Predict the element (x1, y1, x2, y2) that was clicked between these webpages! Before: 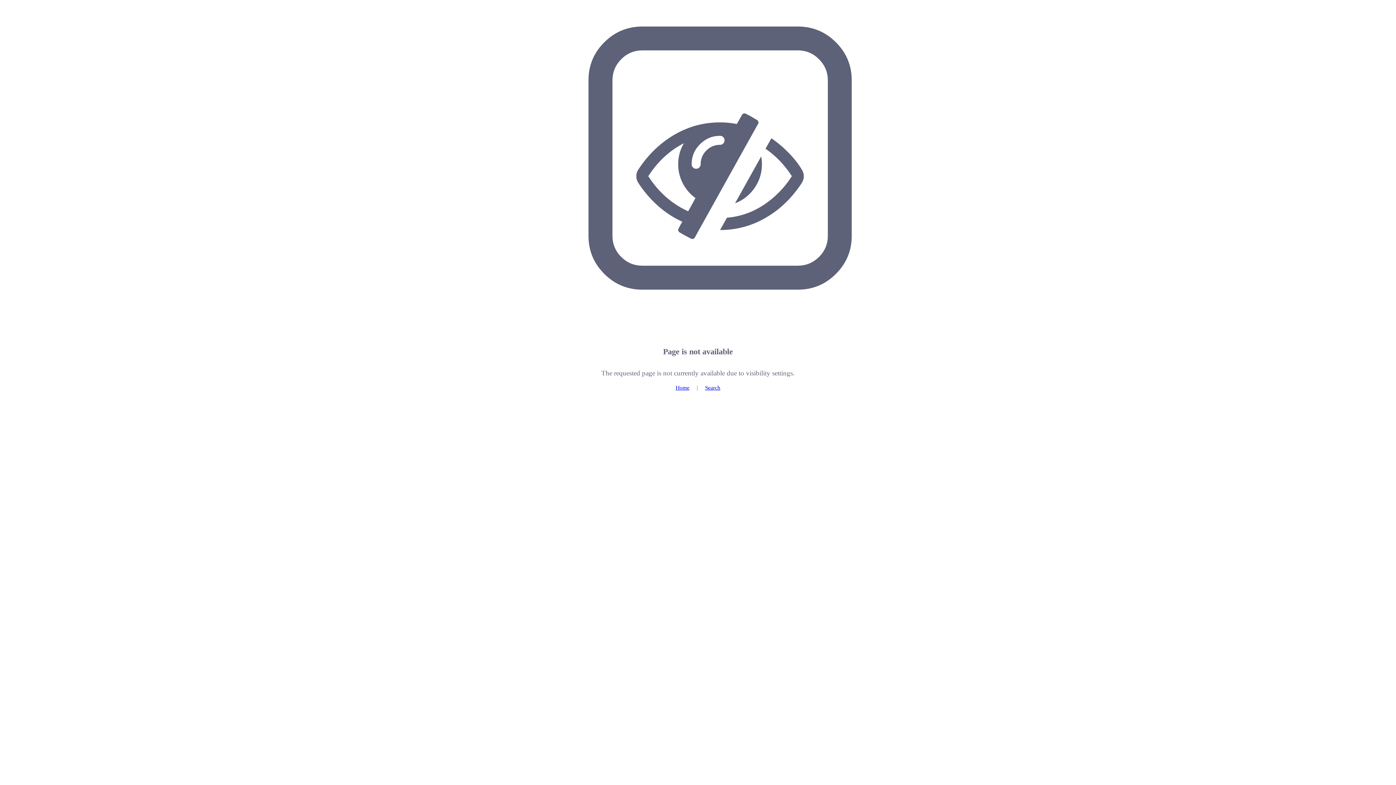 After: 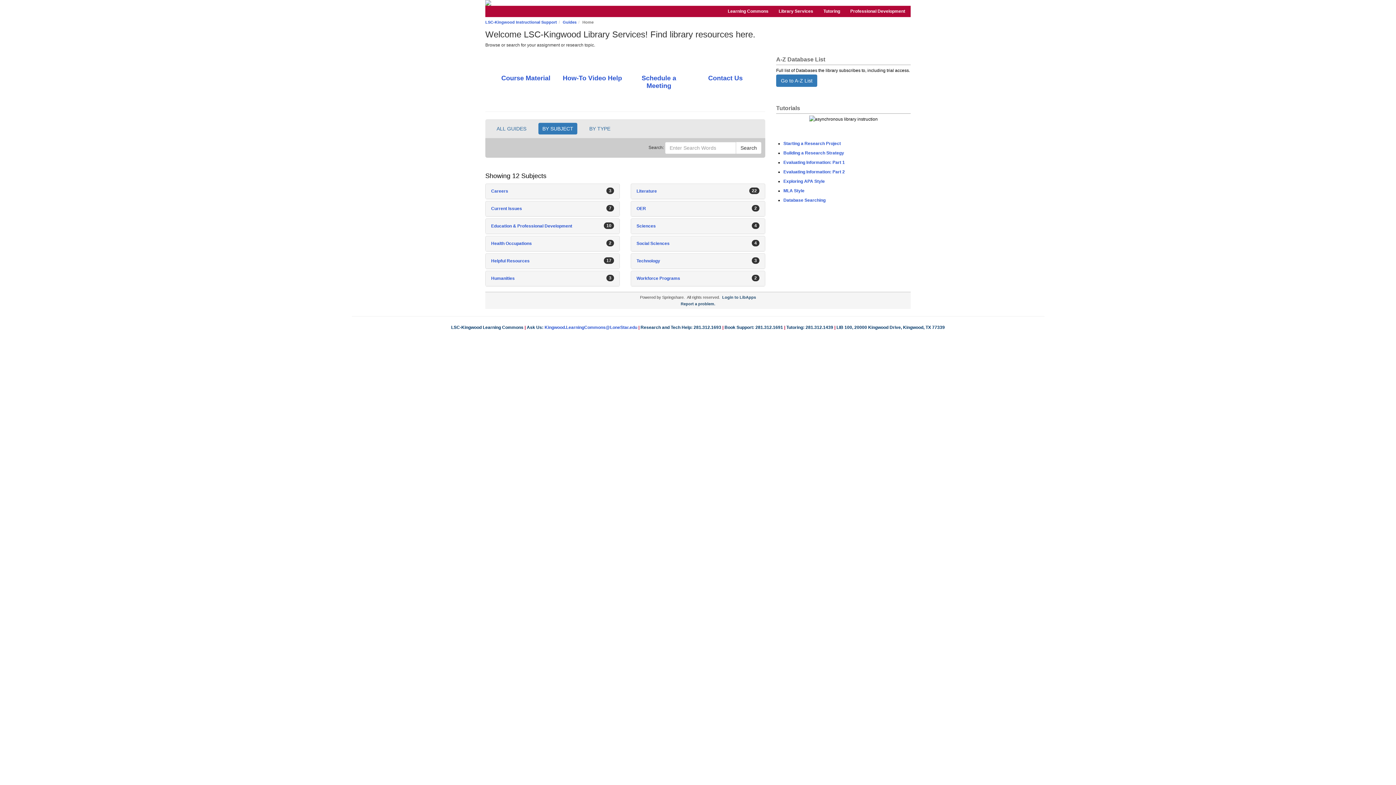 Action: bbox: (675, 384, 689, 390) label: Home